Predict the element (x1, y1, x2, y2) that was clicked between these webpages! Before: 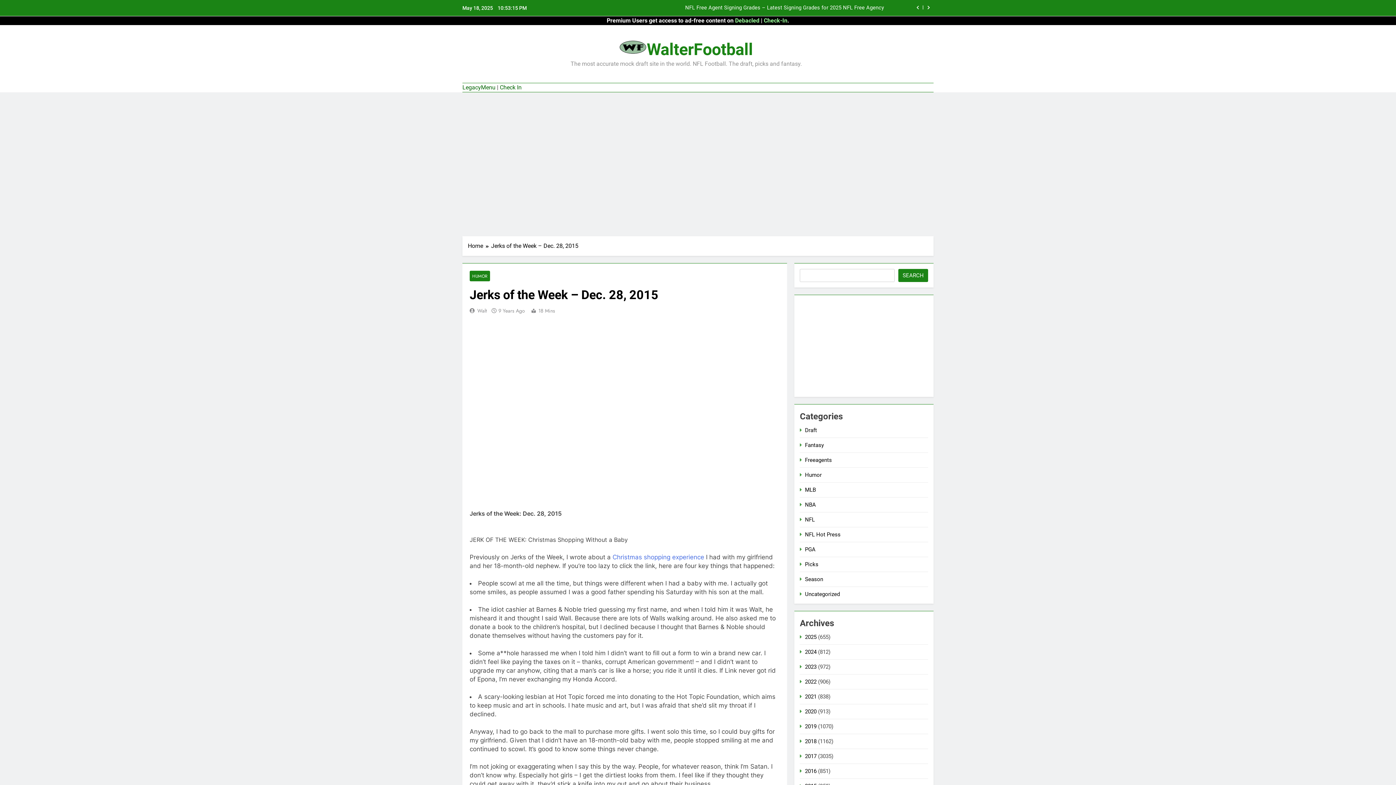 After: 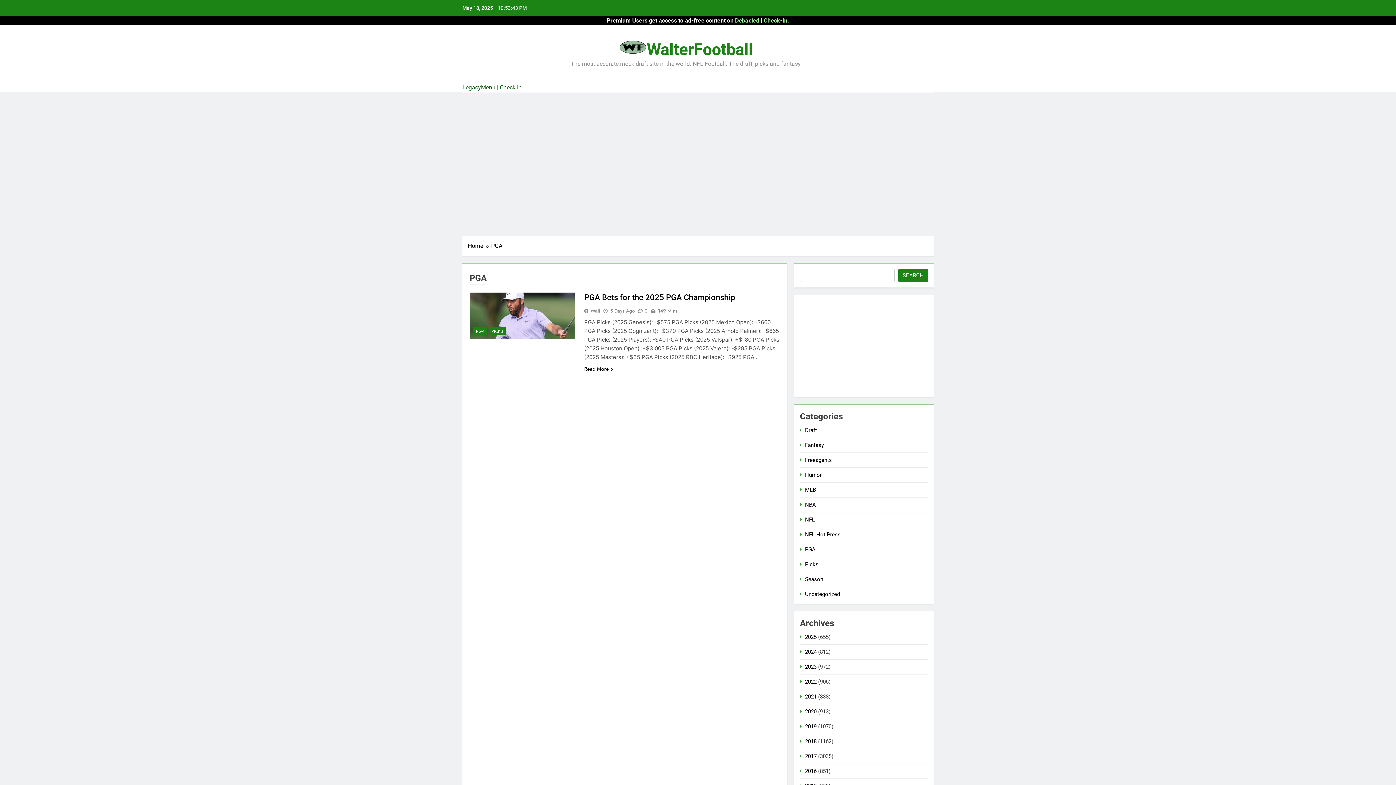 Action: label: PGA bbox: (805, 546, 815, 553)